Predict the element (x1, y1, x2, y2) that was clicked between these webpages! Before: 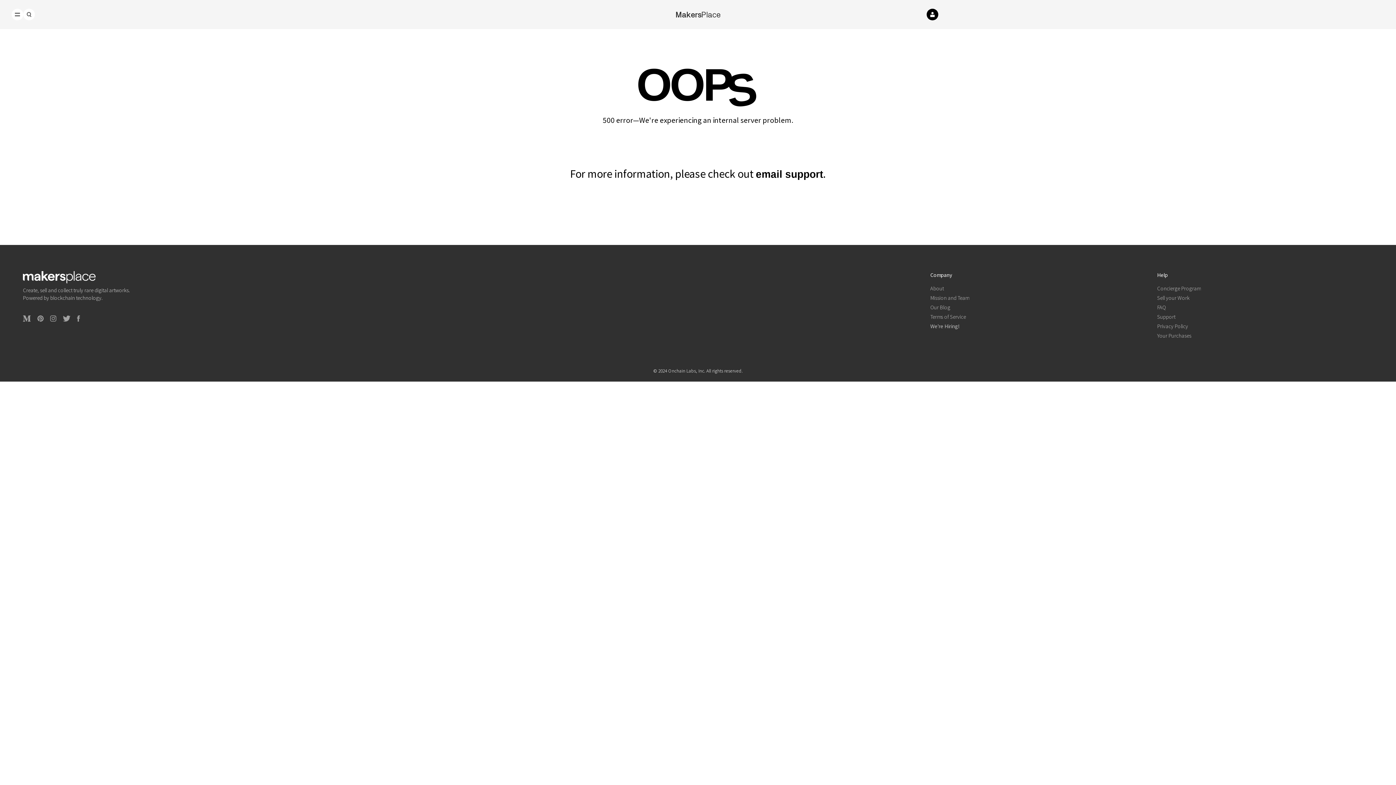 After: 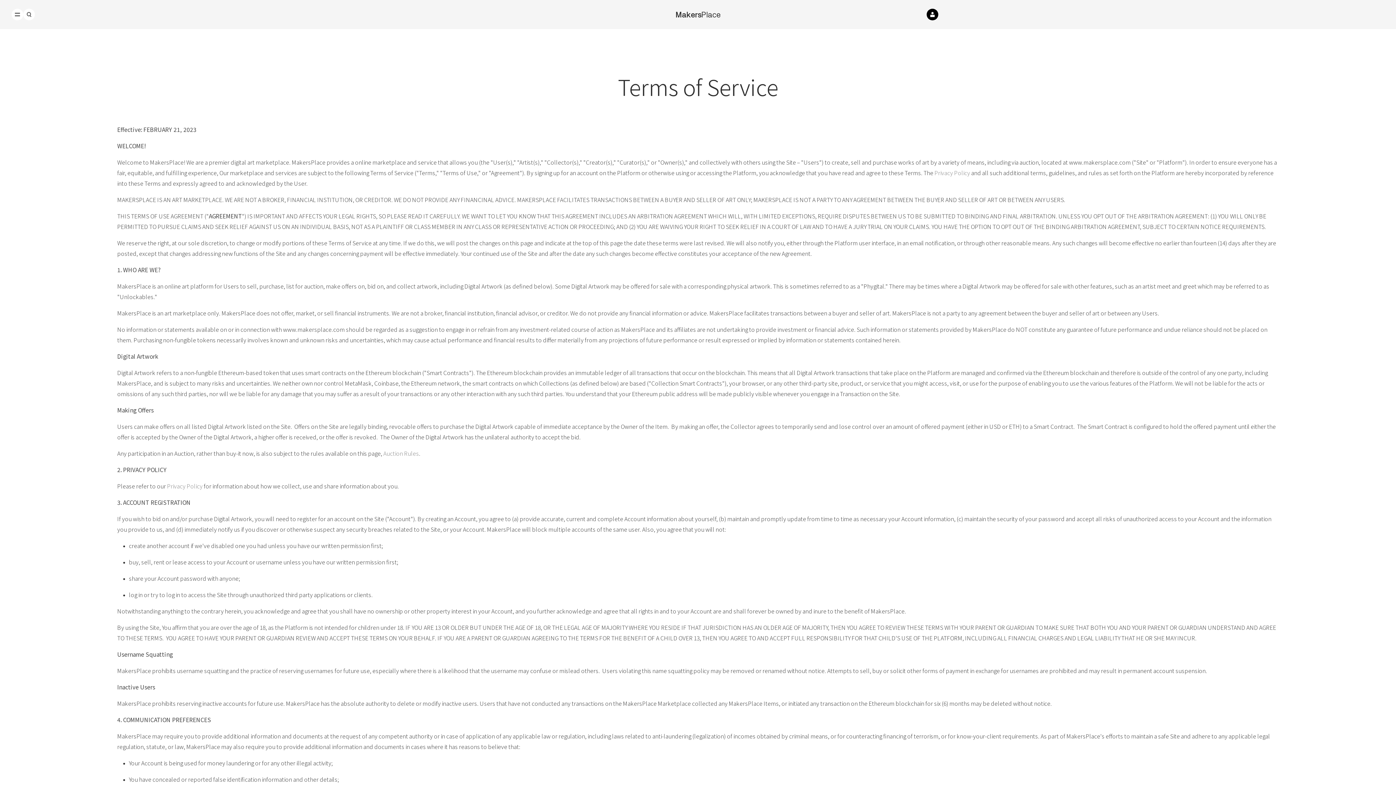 Action: bbox: (930, 313, 1146, 320) label: Terms of Service